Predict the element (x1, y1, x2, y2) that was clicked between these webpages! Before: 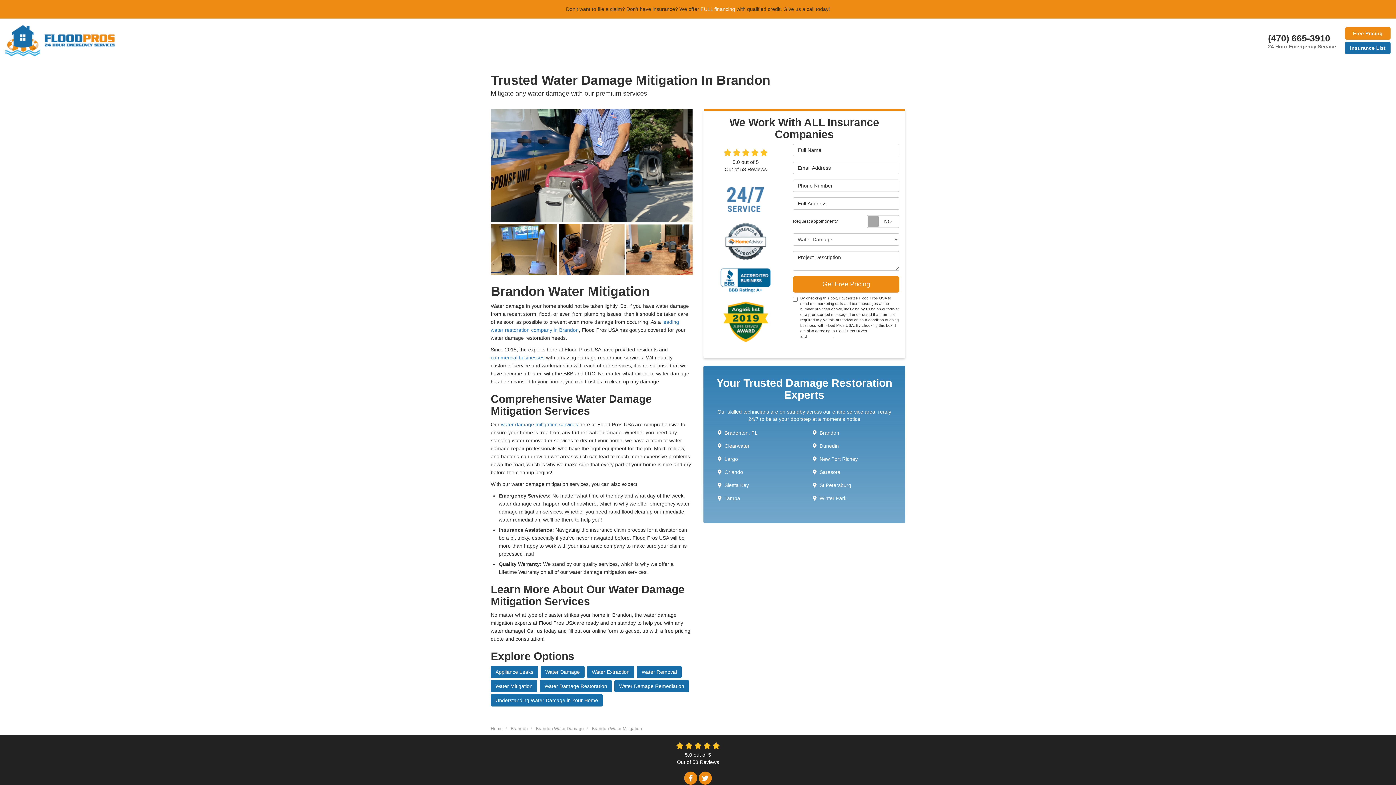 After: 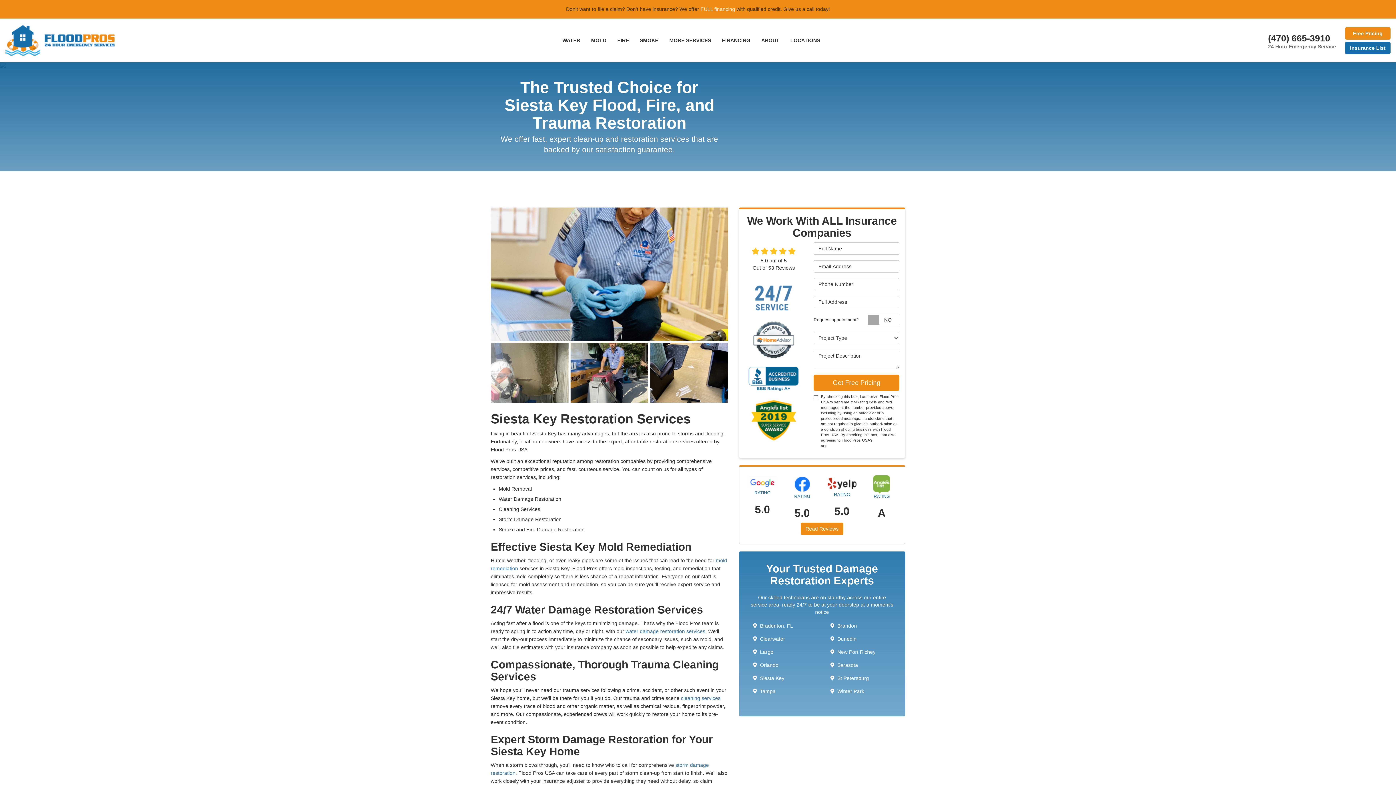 Action: label: Siesta Key bbox: (714, 480, 804, 490)